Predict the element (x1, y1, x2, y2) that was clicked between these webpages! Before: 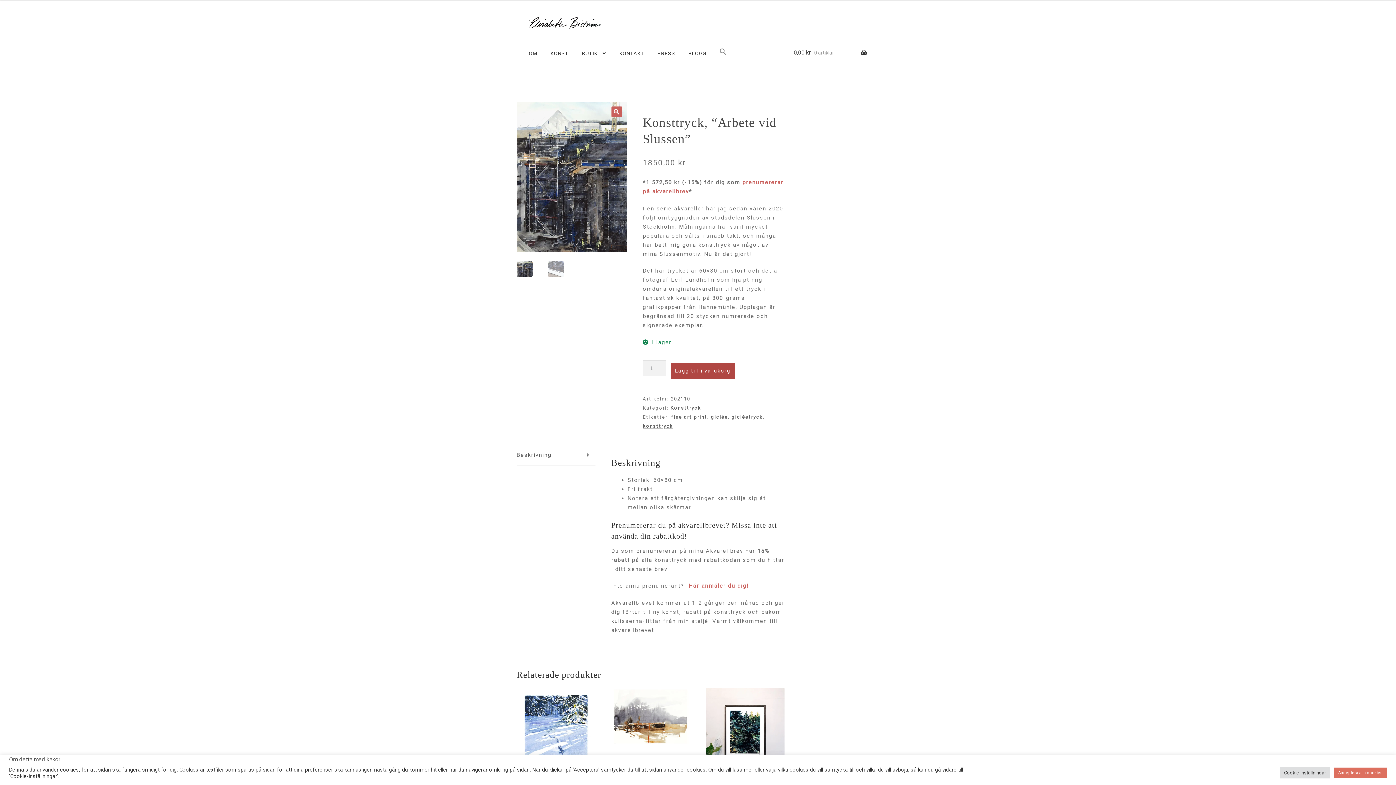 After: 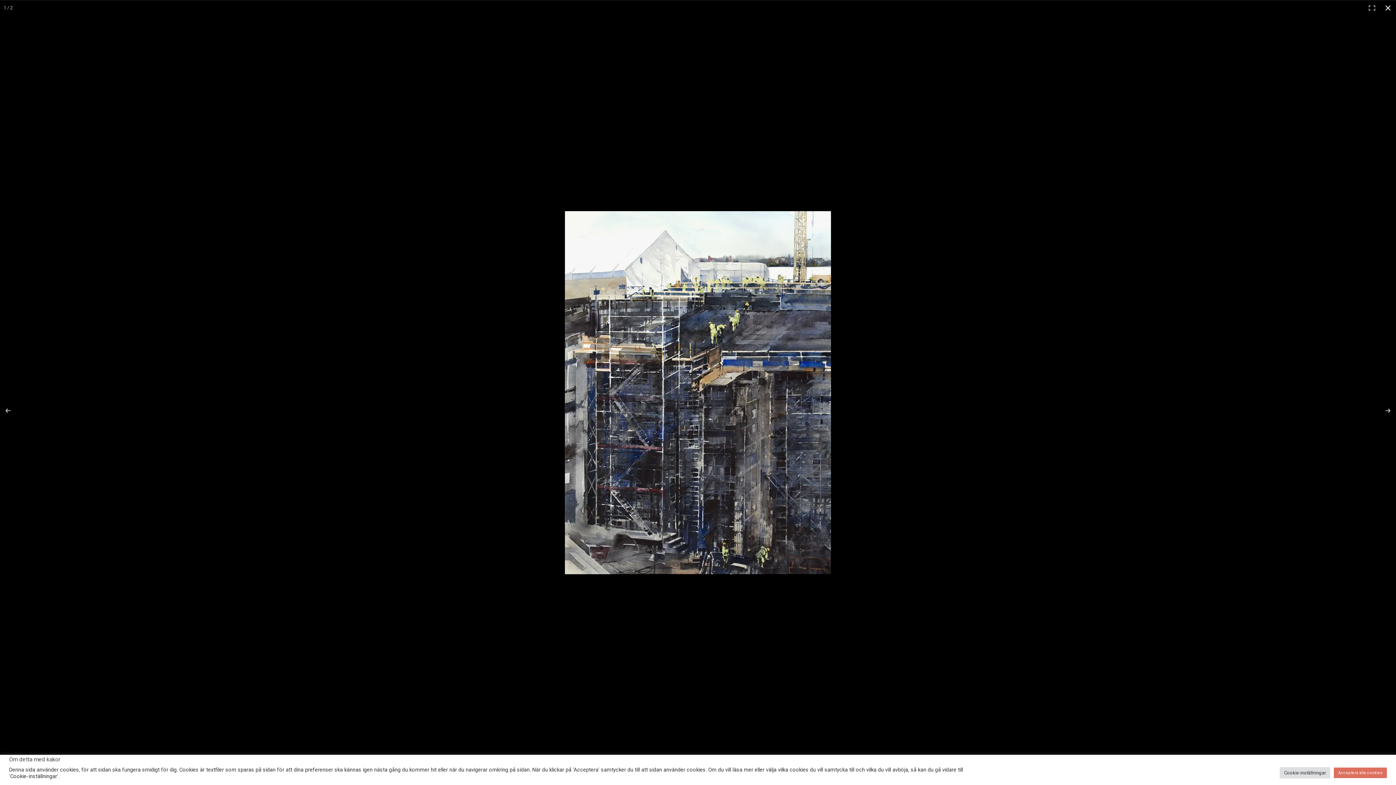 Action: label: Visa bildgalleri i fullskärm bbox: (611, 106, 622, 117)